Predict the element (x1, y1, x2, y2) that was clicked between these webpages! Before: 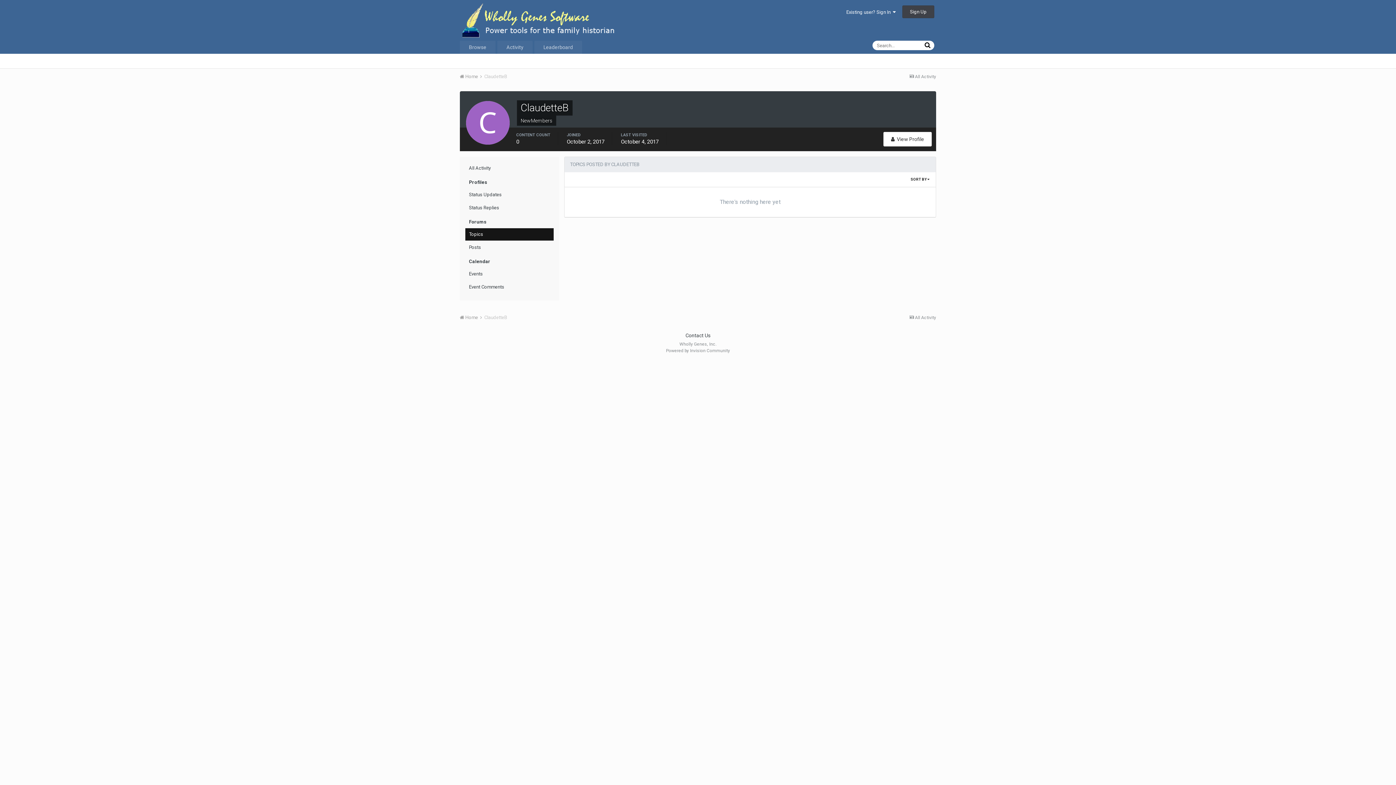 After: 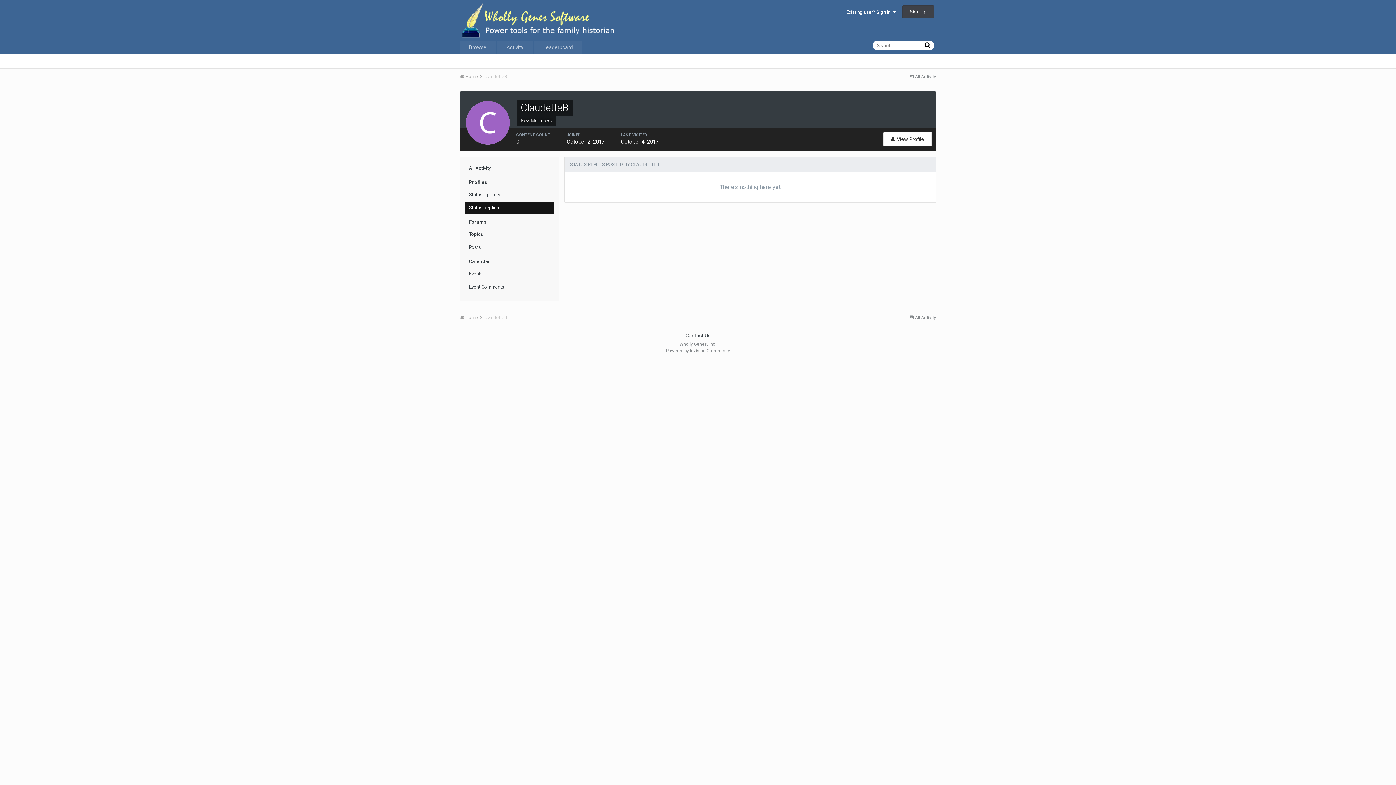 Action: label: Status Replies bbox: (465, 201, 553, 214)